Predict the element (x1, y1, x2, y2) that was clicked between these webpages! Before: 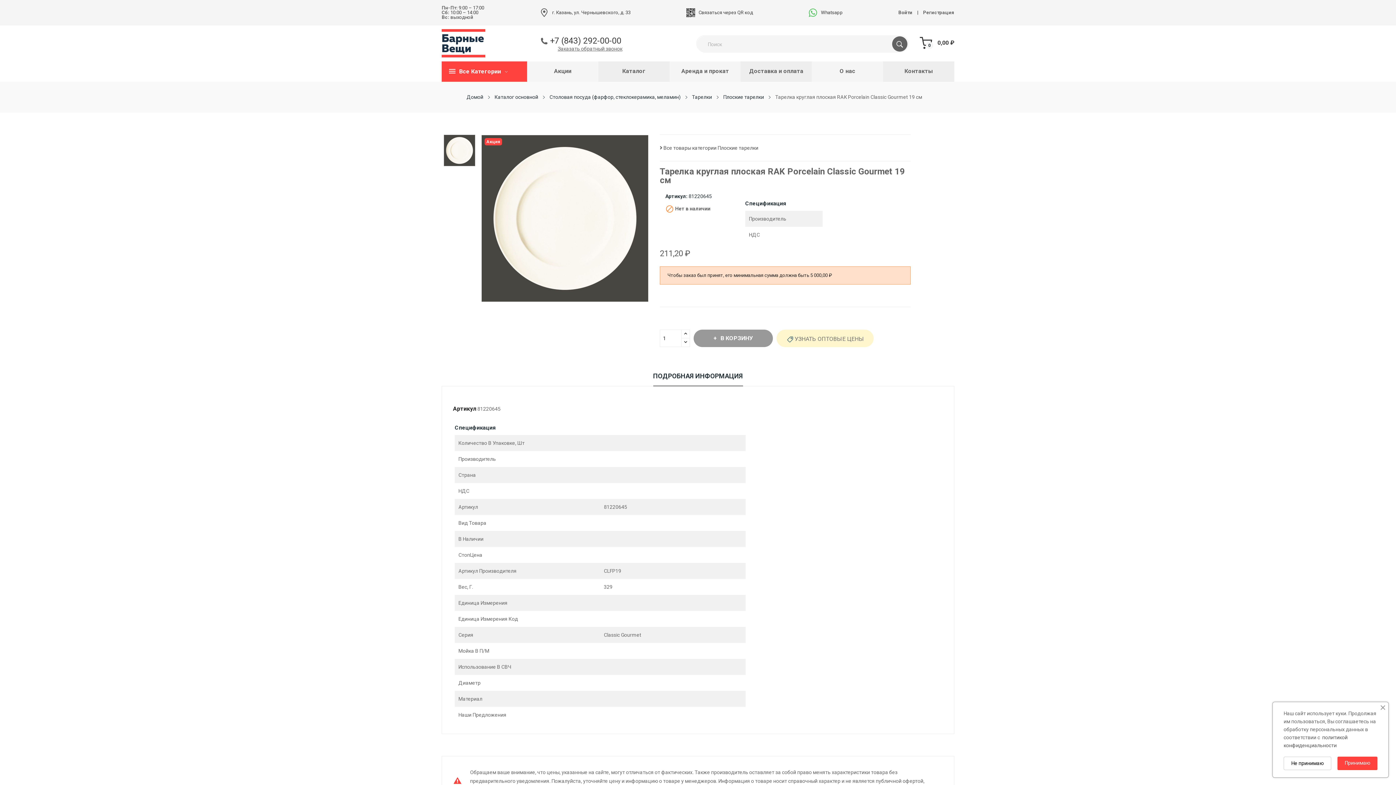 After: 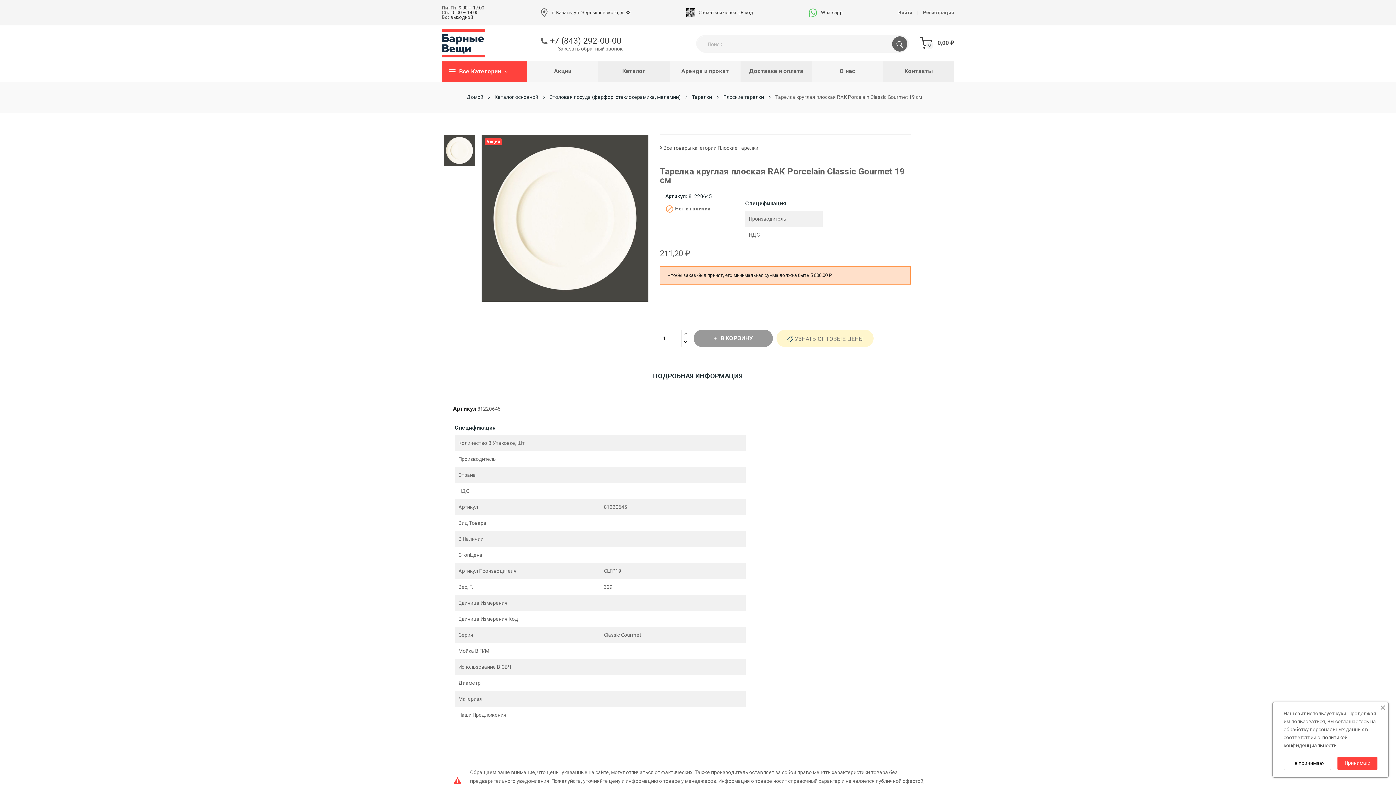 Action: label: ПОДРОБНАЯ ИНФОРМАЦИЯ bbox: (653, 371, 743, 386)